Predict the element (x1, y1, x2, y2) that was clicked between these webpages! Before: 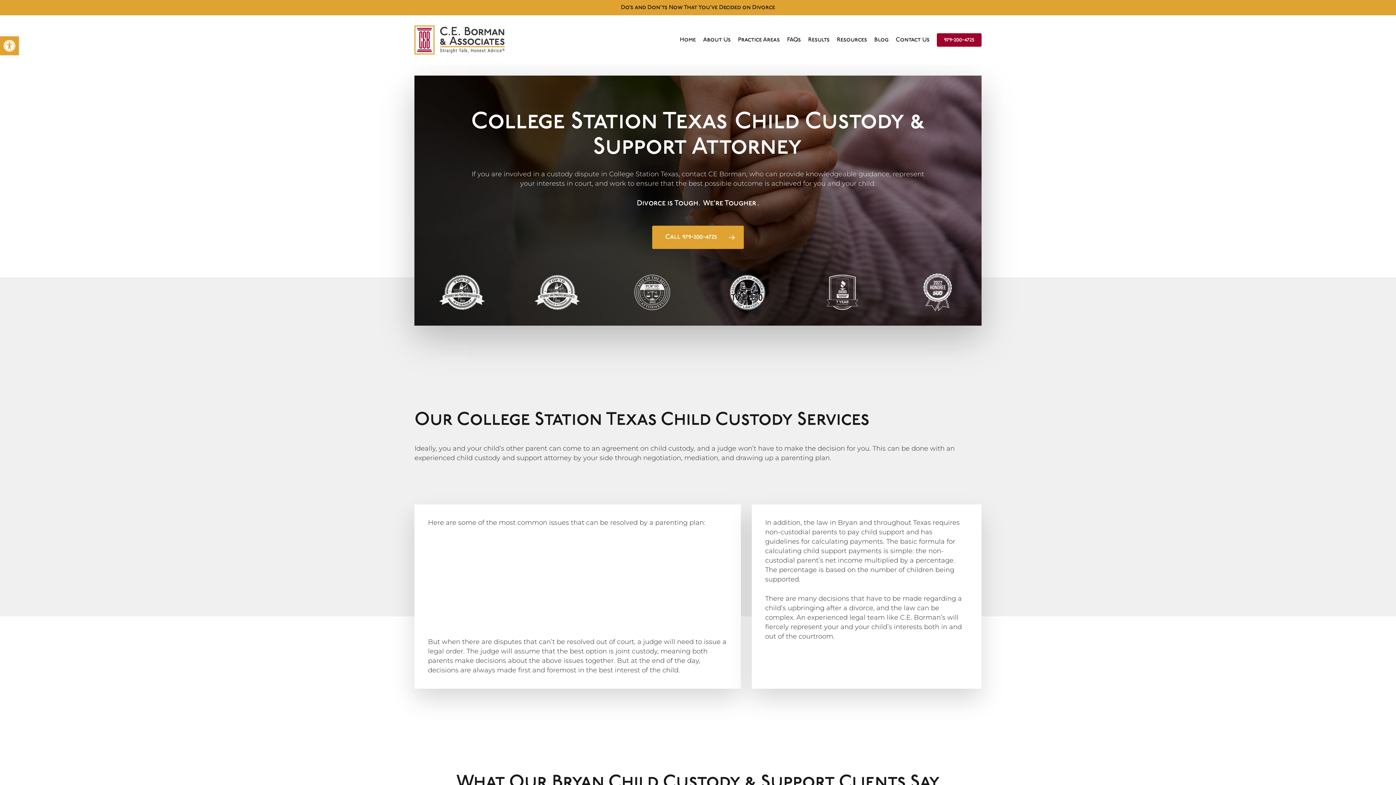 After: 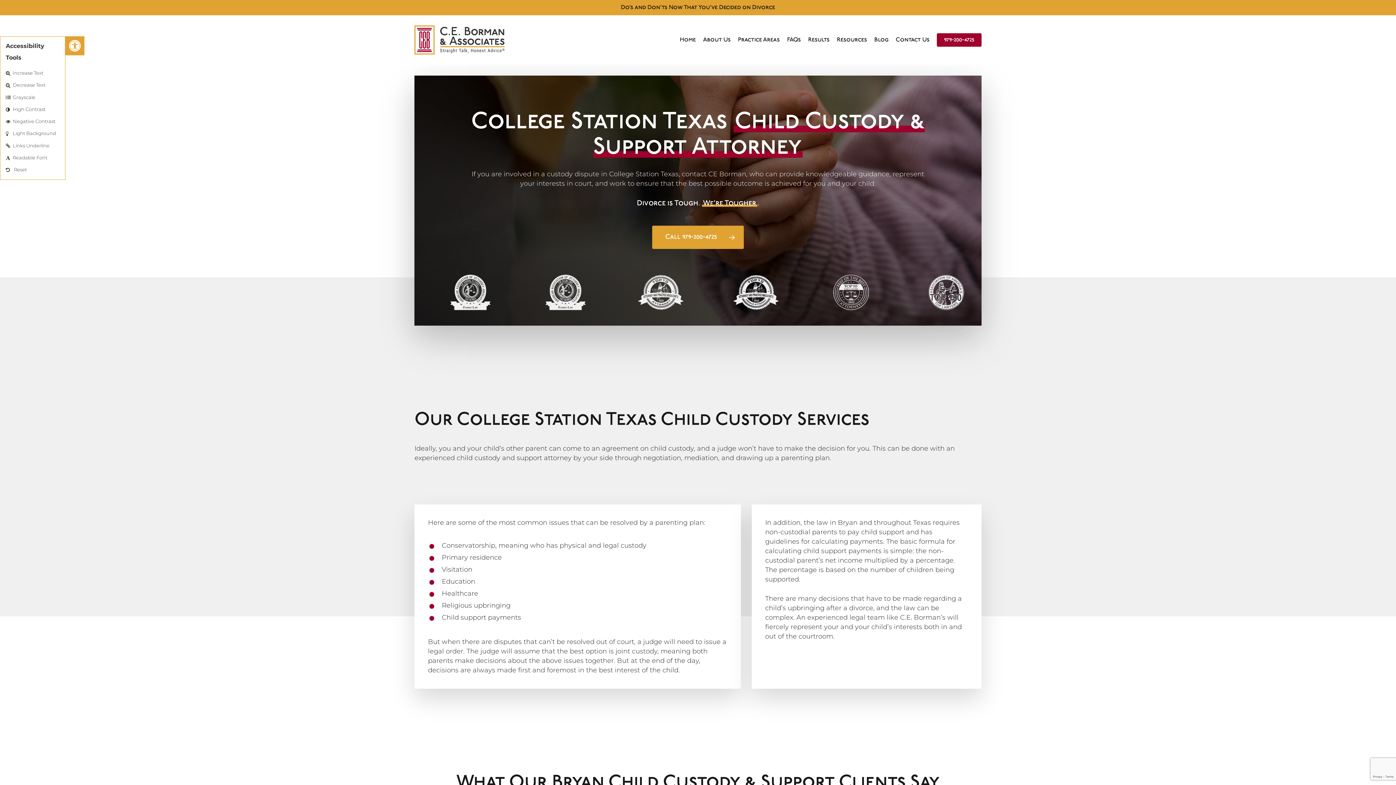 Action: bbox: (0, 36, 18, 55) label: Open toolbar